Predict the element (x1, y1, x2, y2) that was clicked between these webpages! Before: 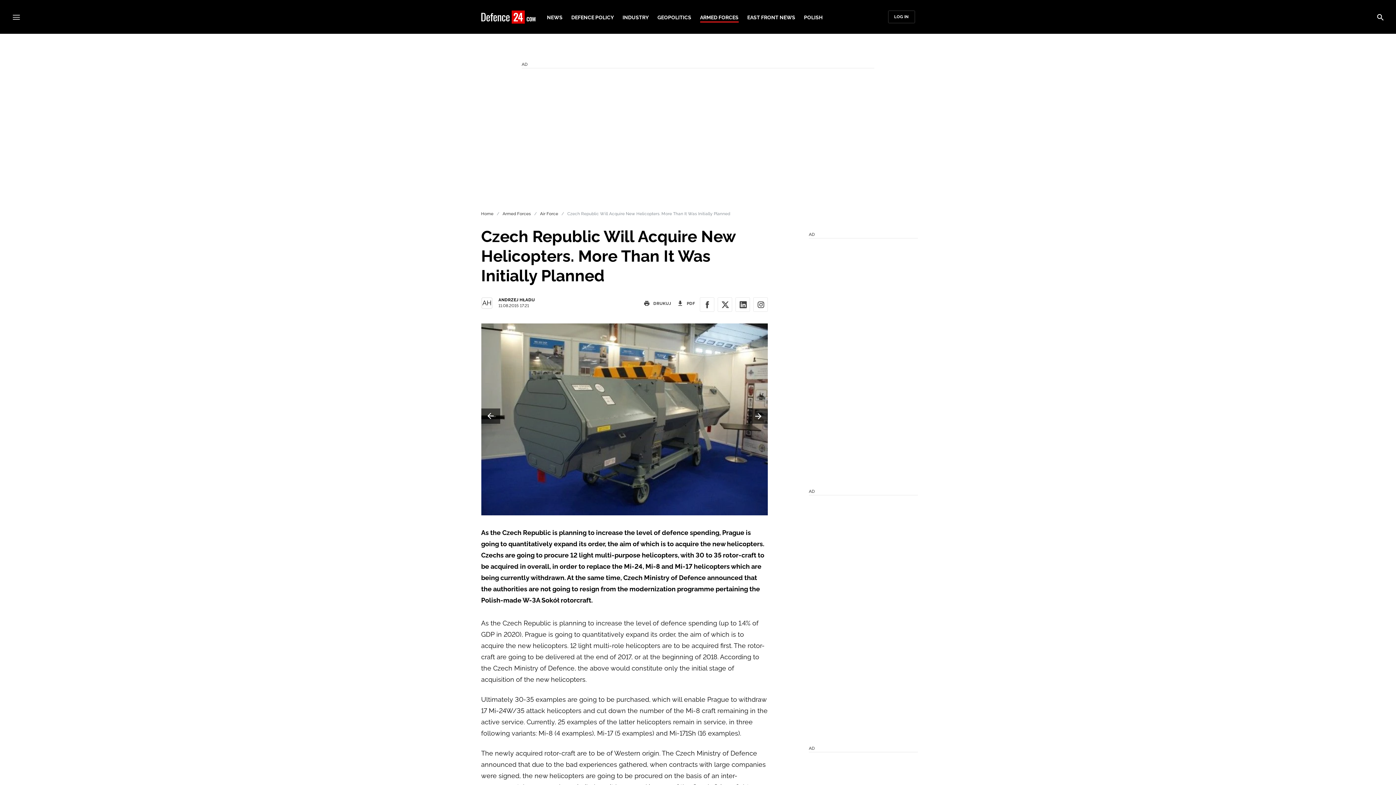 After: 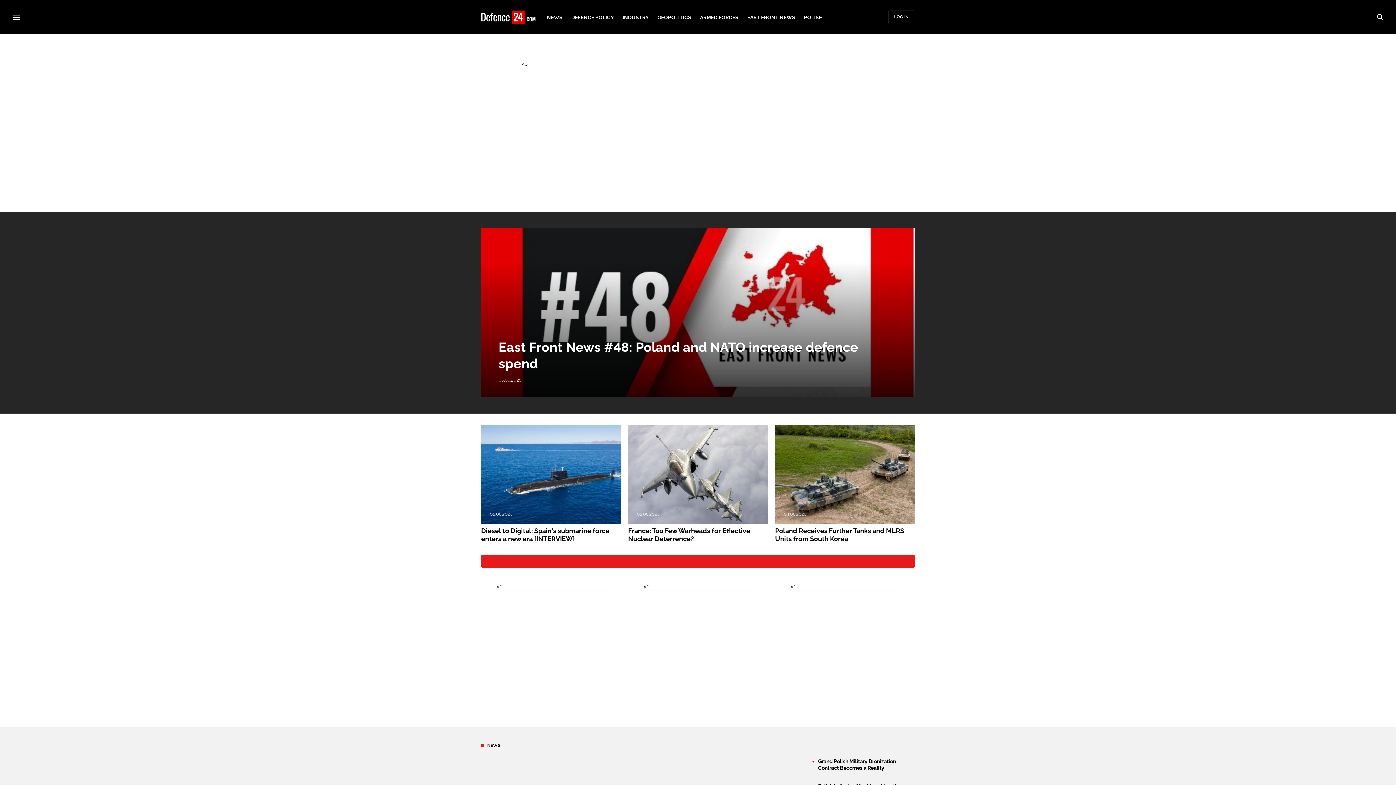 Action: bbox: (481, 10, 535, 23)